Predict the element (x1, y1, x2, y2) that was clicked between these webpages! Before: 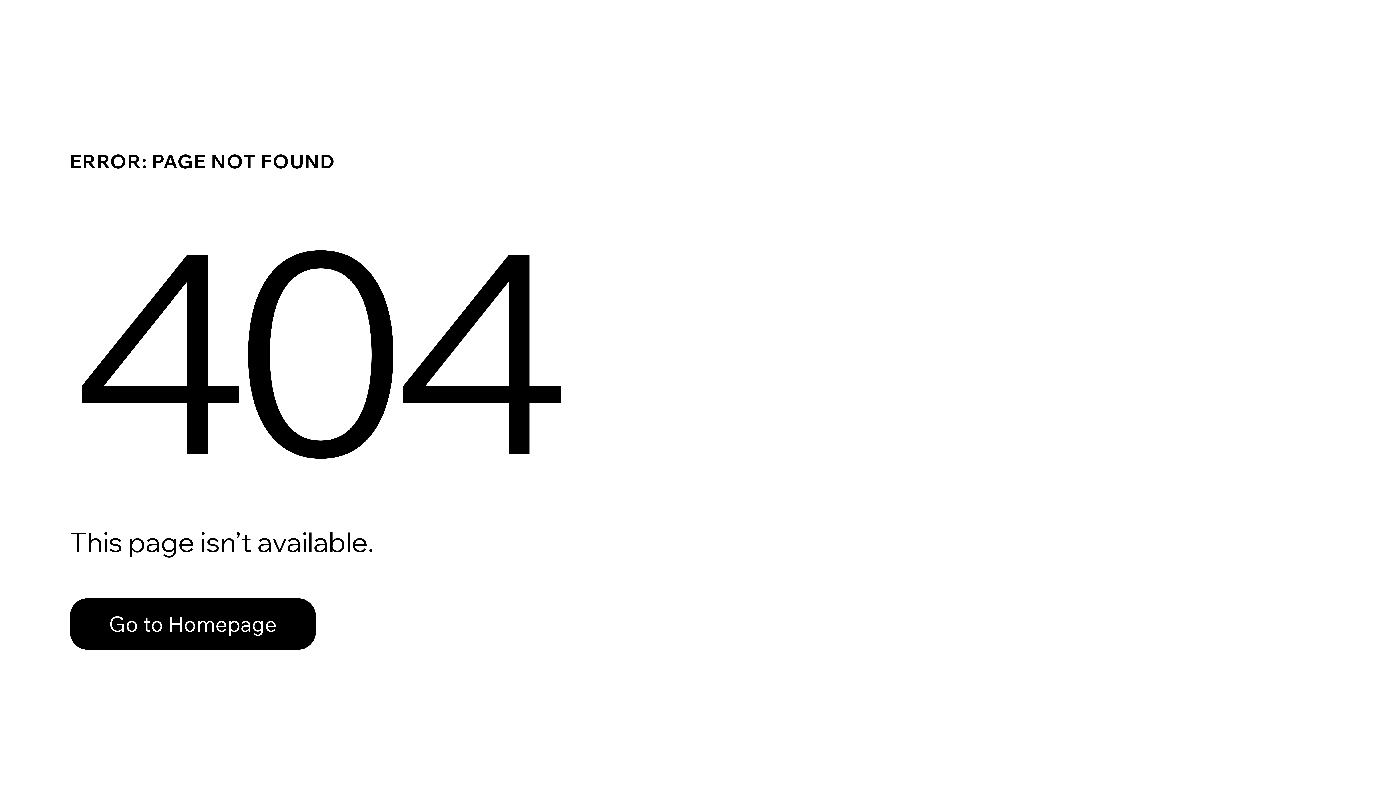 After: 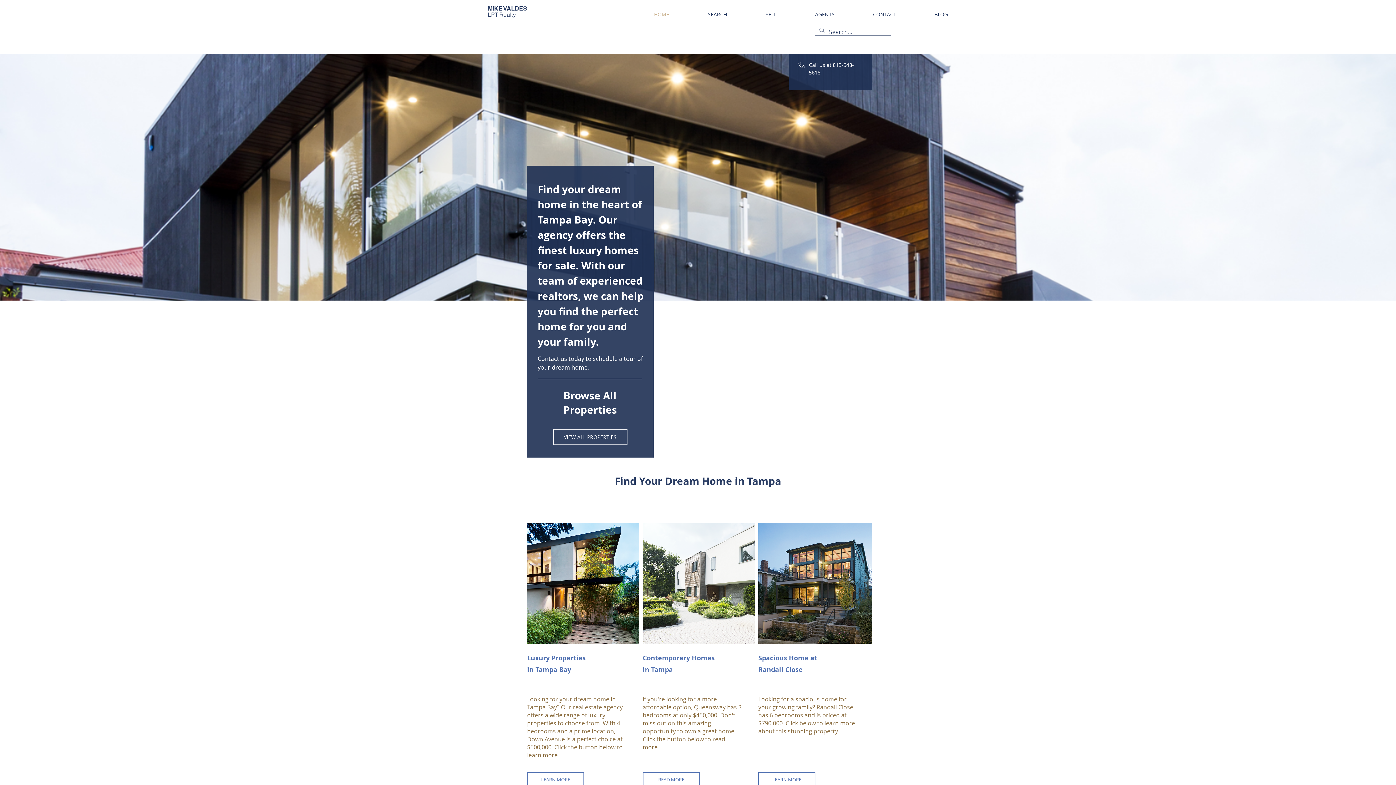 Action: bbox: (69, 598, 316, 650) label: Go to Homepage